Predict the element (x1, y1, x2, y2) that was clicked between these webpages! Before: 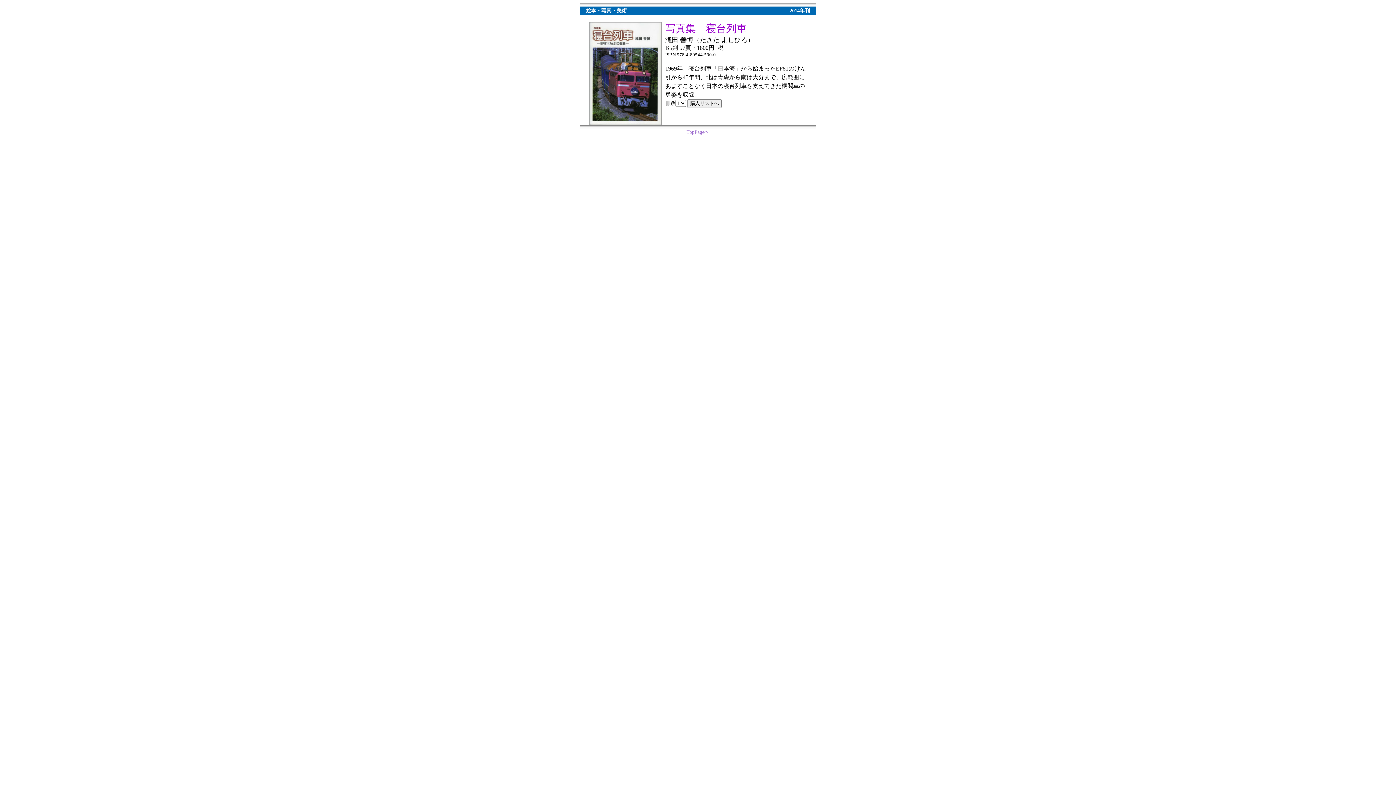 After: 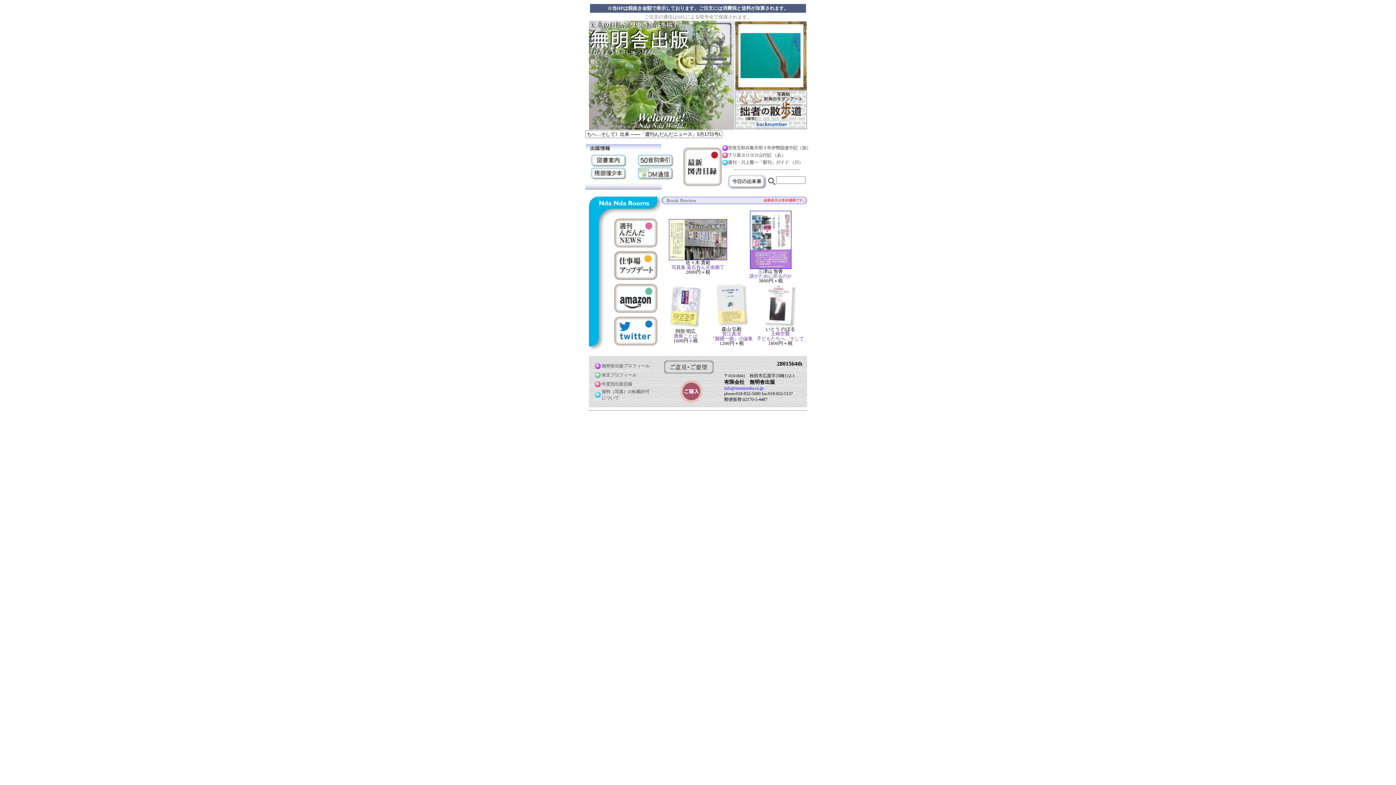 Action: label: TopPageへ bbox: (686, 129, 709, 134)